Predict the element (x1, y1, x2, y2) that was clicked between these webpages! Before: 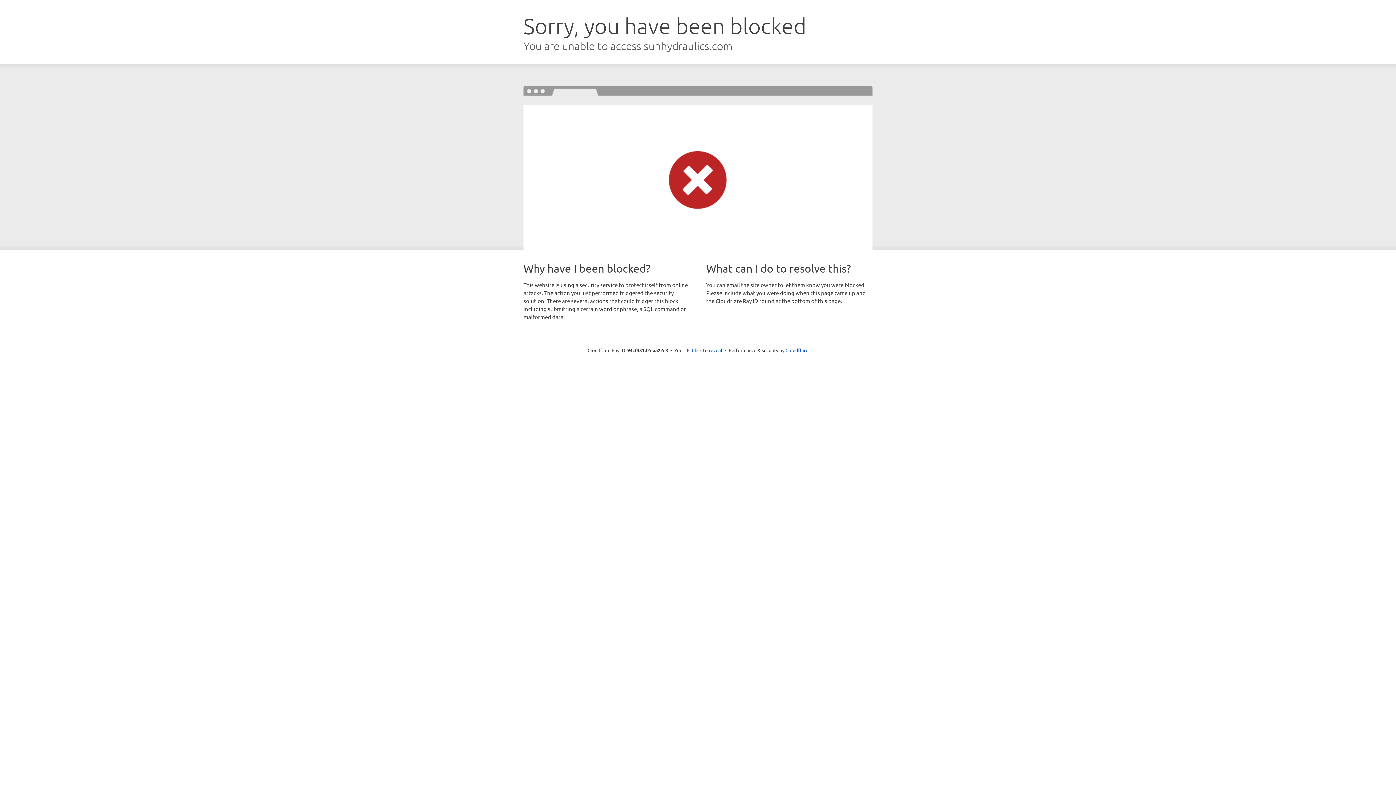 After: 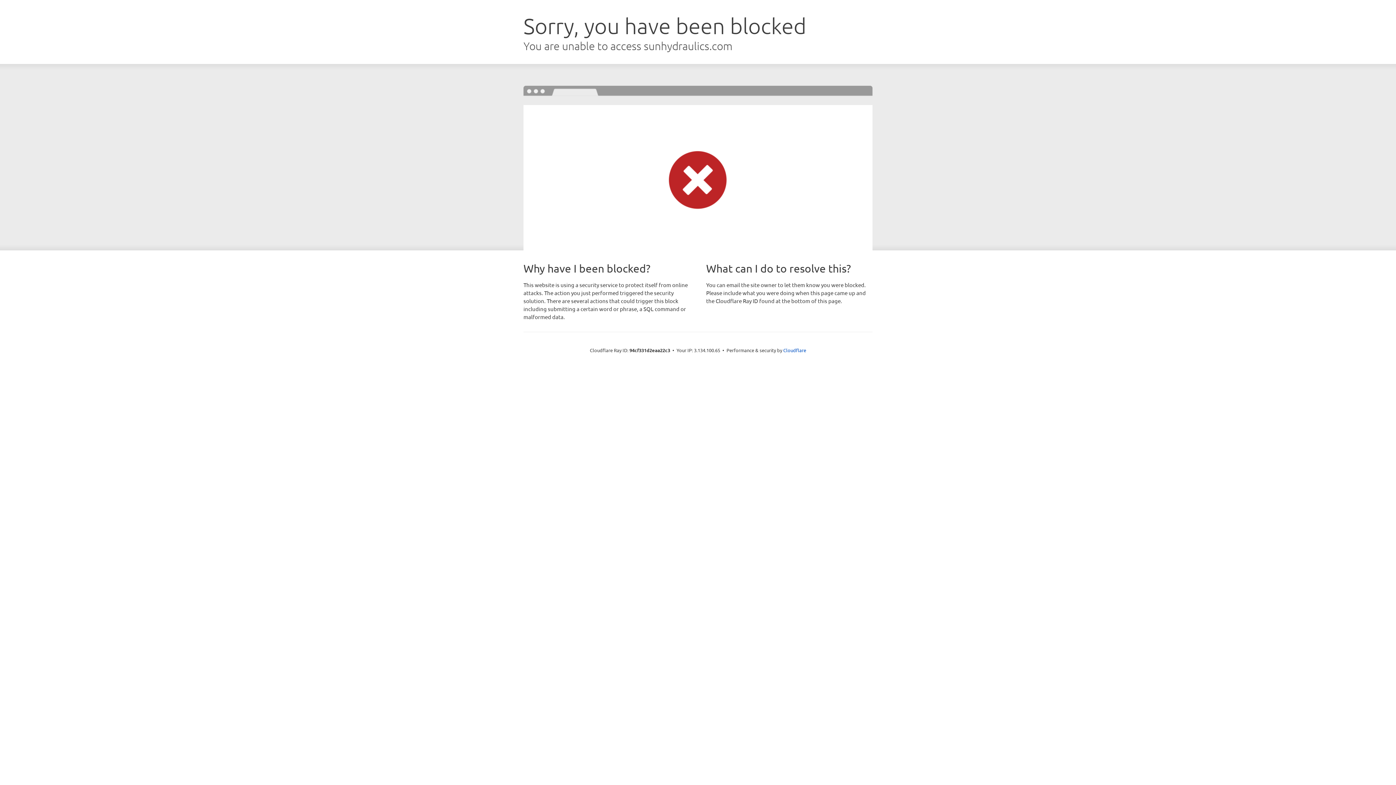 Action: label: Click to reveal bbox: (692, 346, 722, 353)